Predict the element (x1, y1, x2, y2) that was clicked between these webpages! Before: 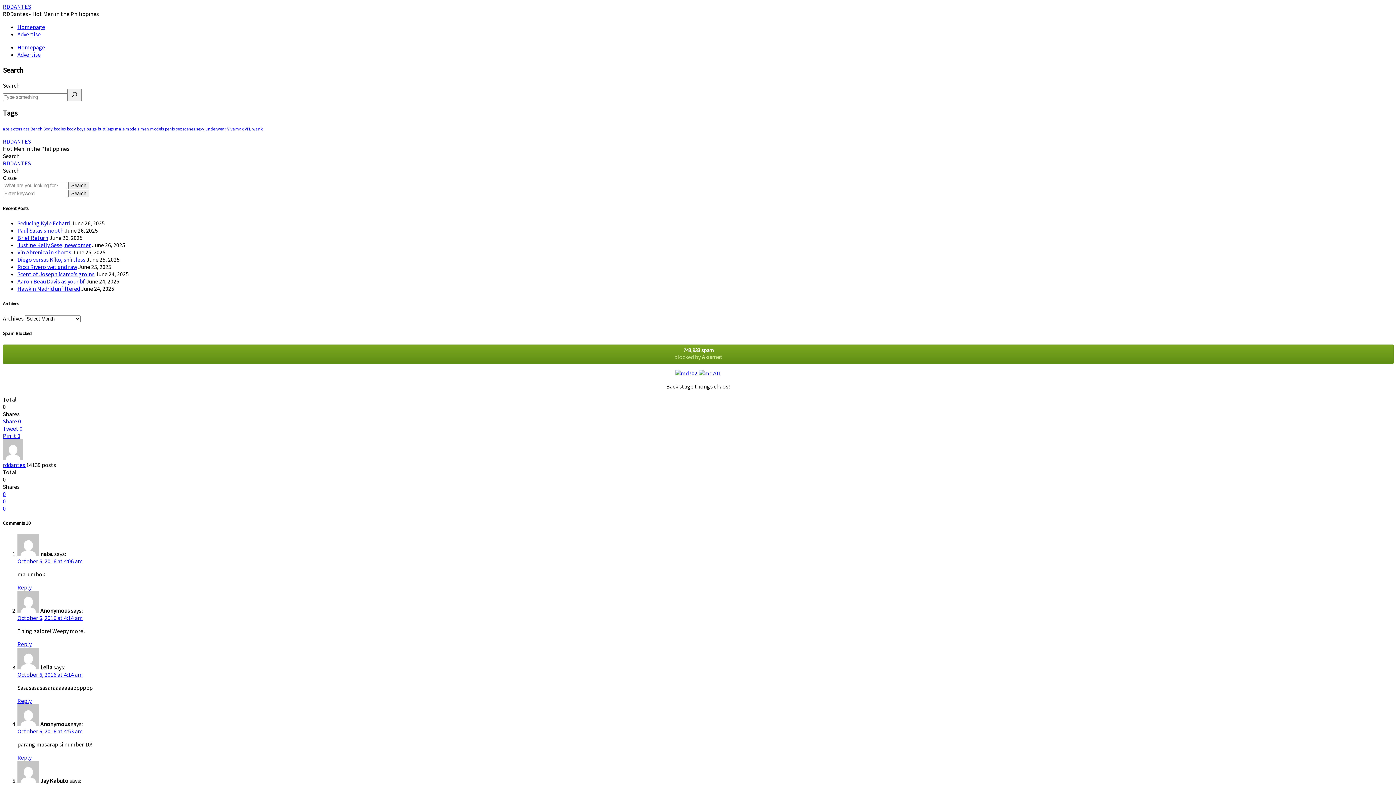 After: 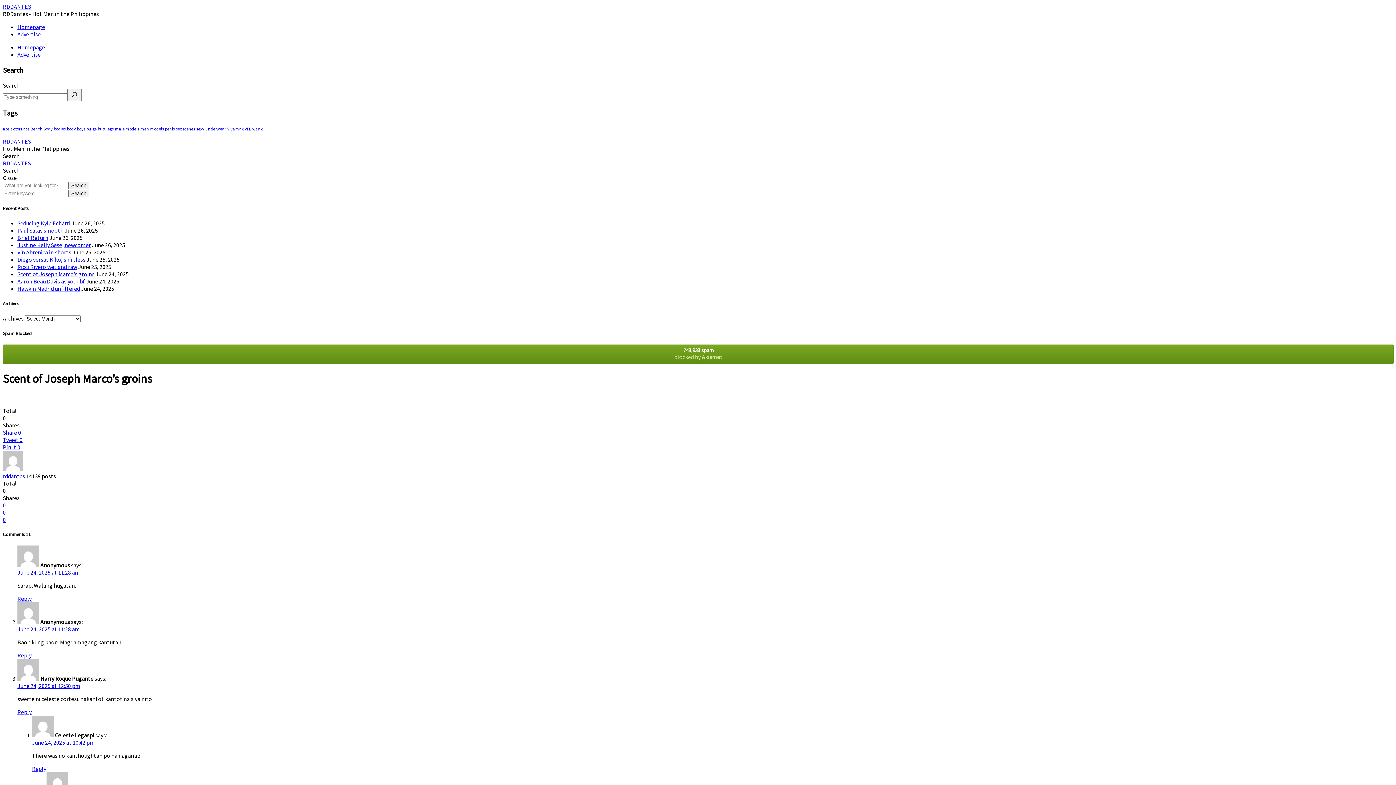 Action: label: Scent of Joseph Marco’s groins bbox: (17, 270, 94, 277)